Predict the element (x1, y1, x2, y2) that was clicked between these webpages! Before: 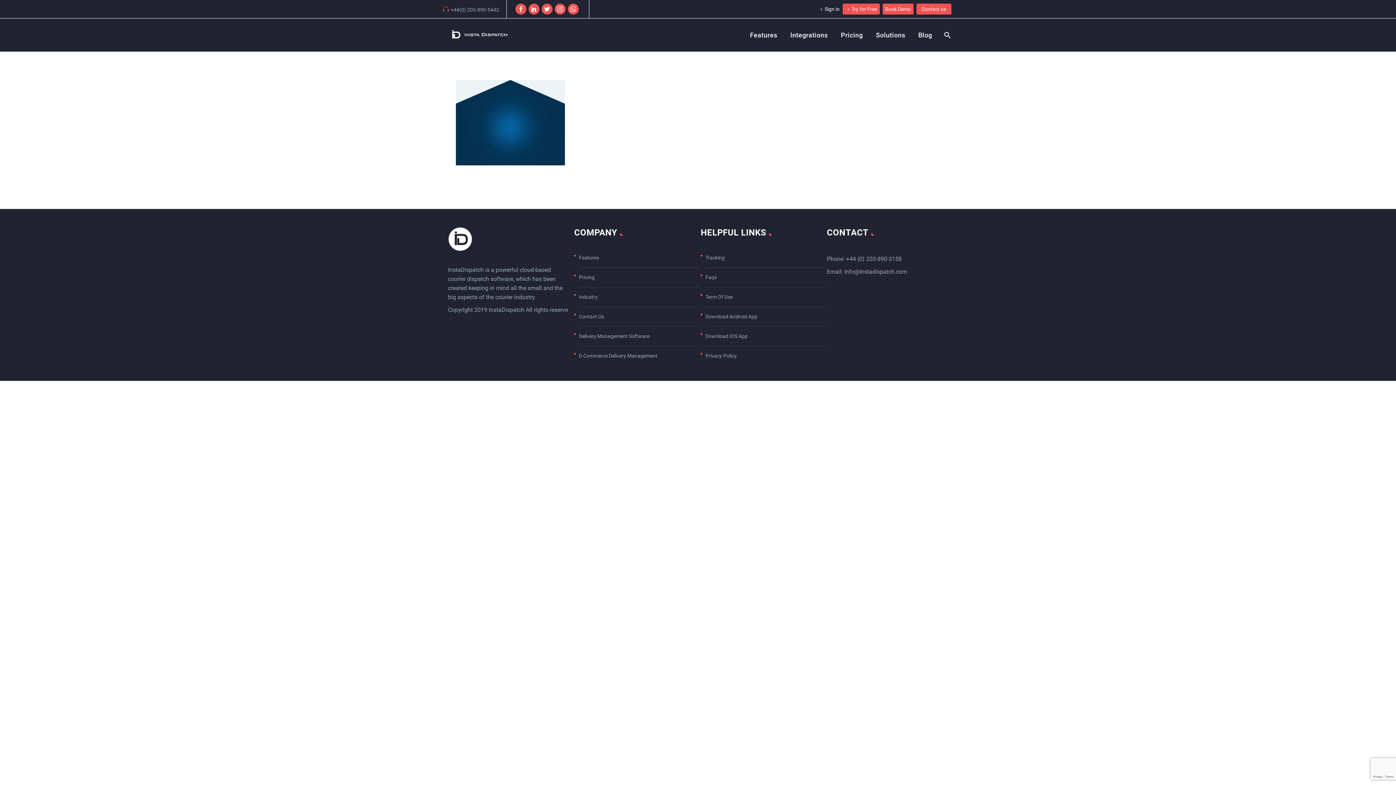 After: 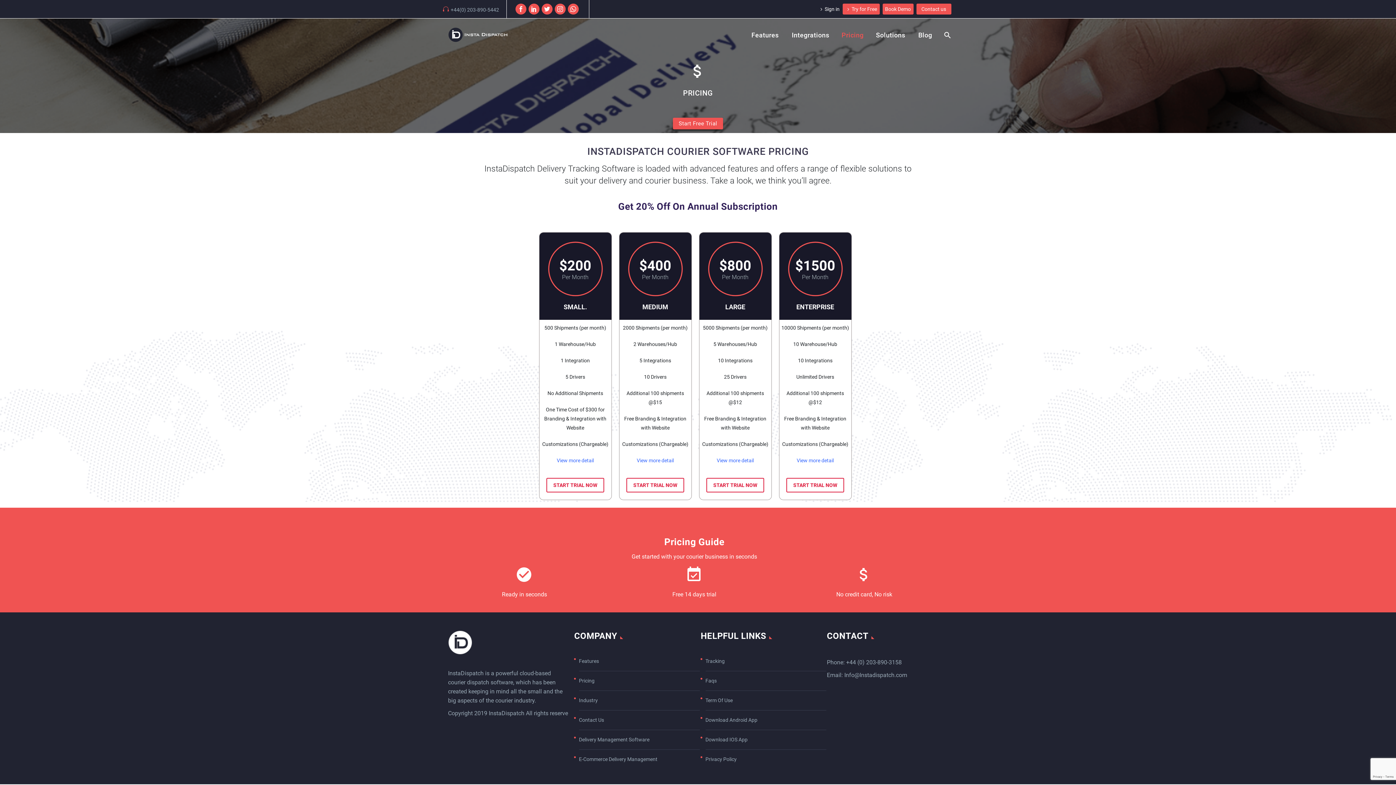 Action: label: Pricing bbox: (579, 270, 700, 284)